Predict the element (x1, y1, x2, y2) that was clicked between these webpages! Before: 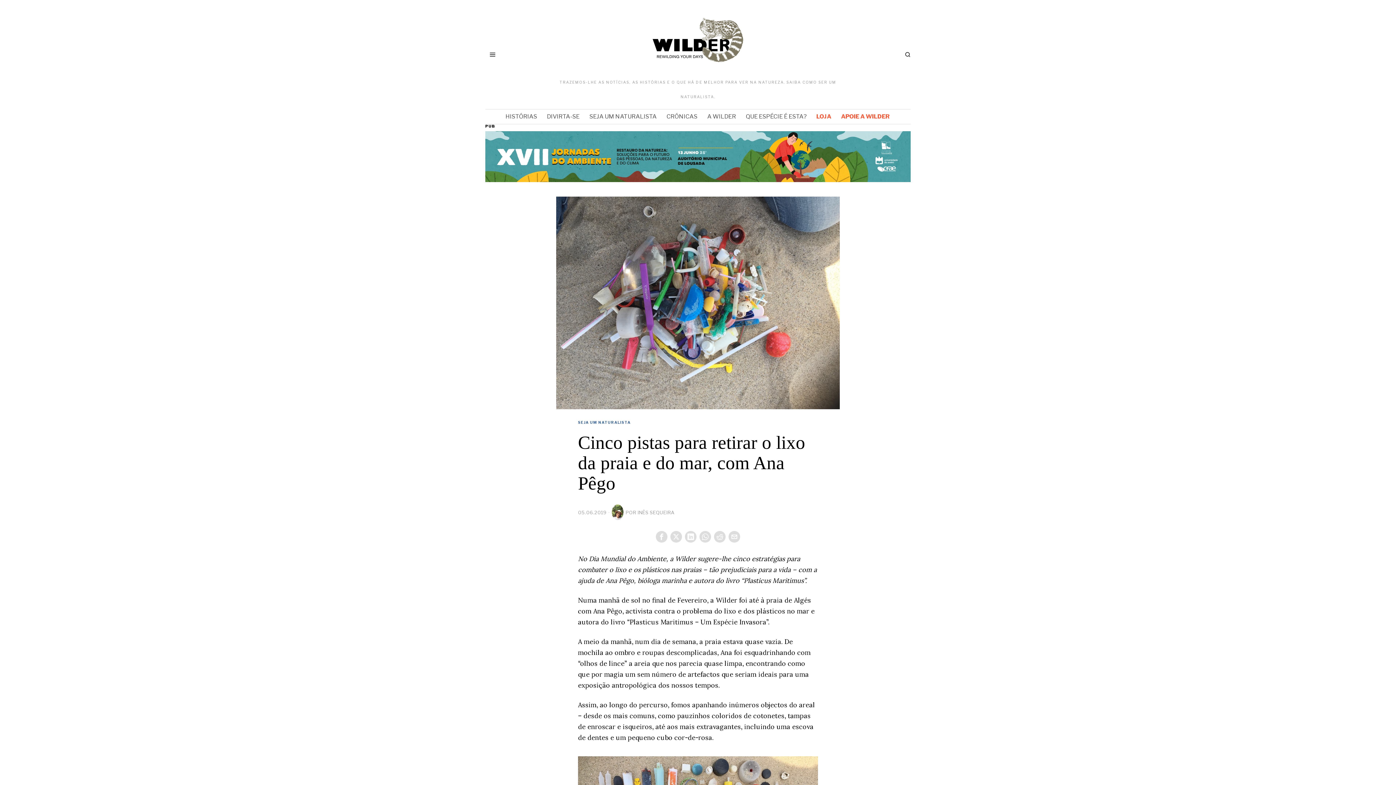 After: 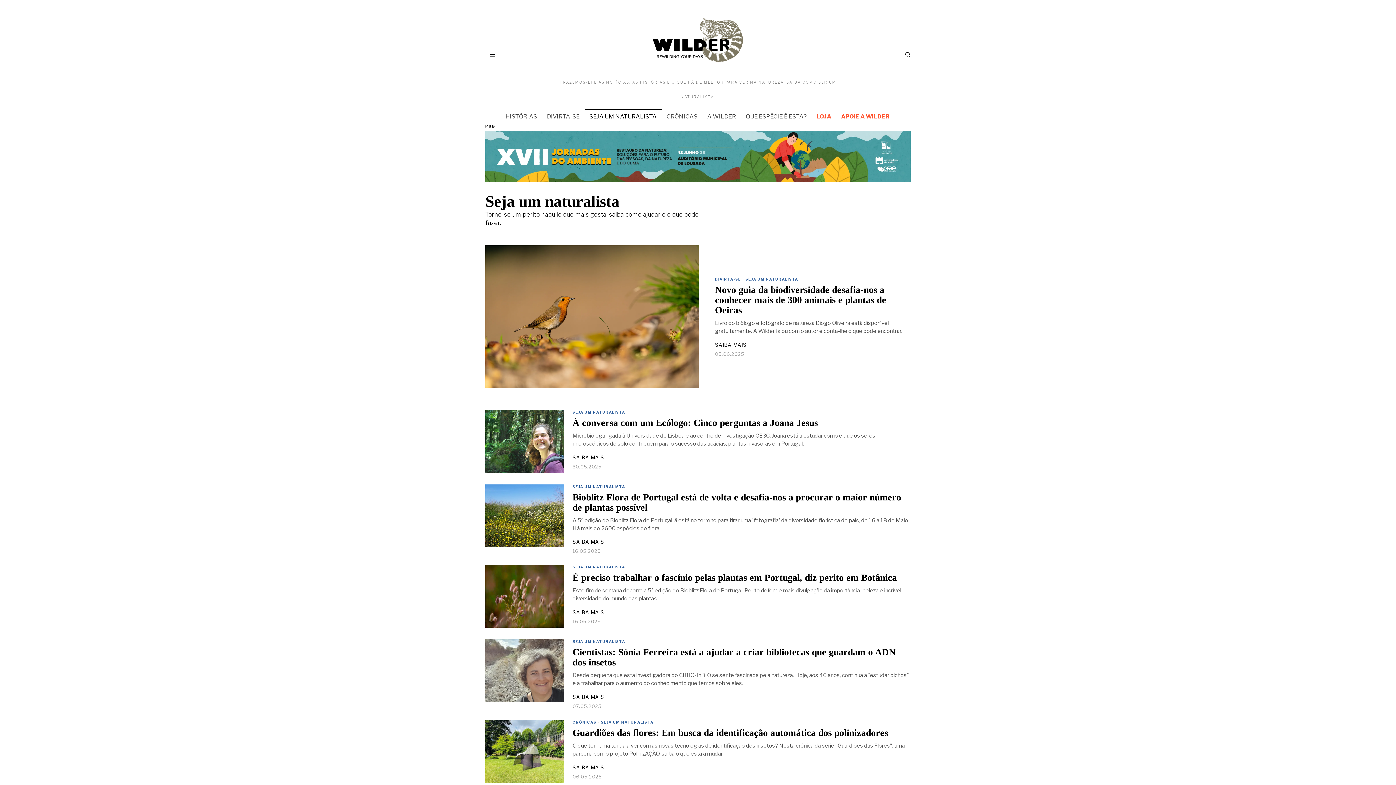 Action: label: SEJA UM NATURALISTA bbox: (578, 420, 630, 425)